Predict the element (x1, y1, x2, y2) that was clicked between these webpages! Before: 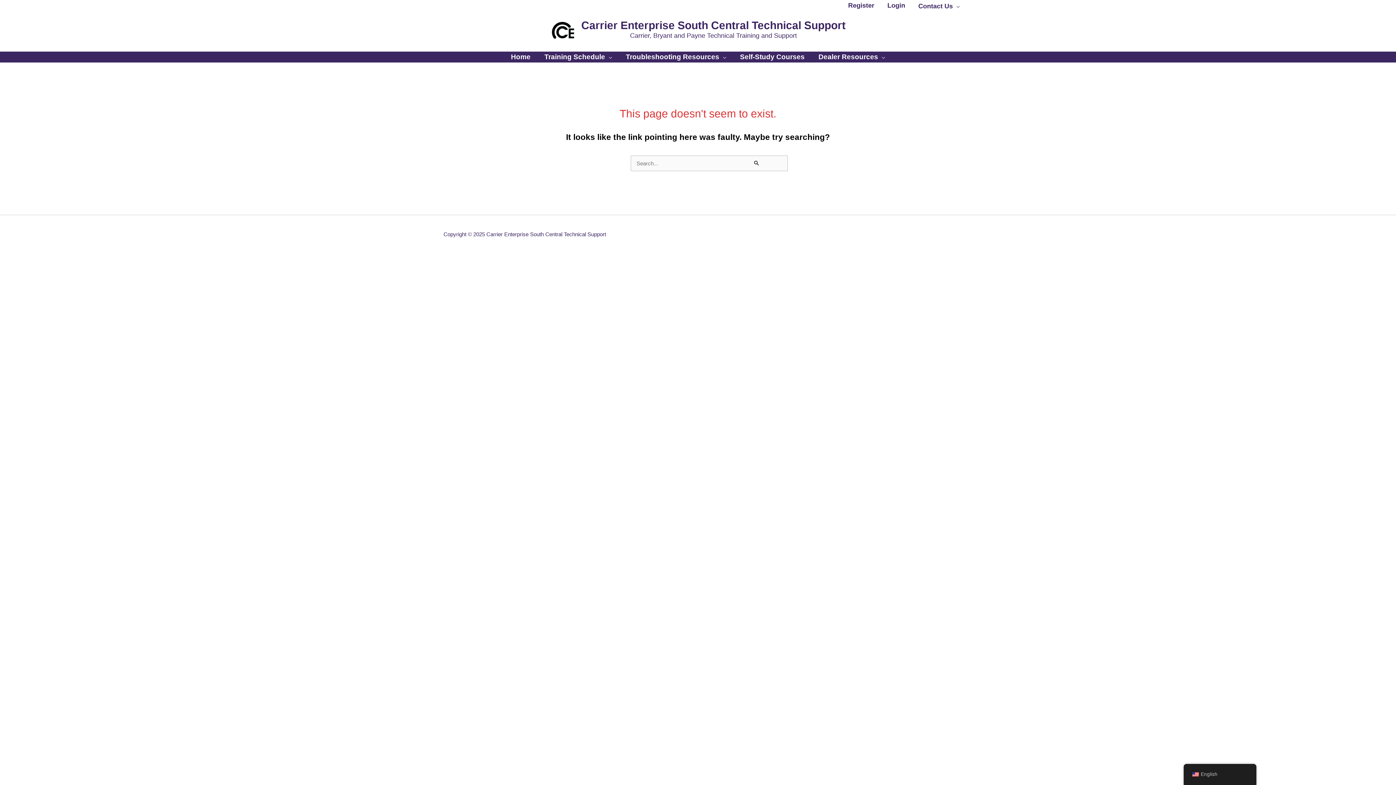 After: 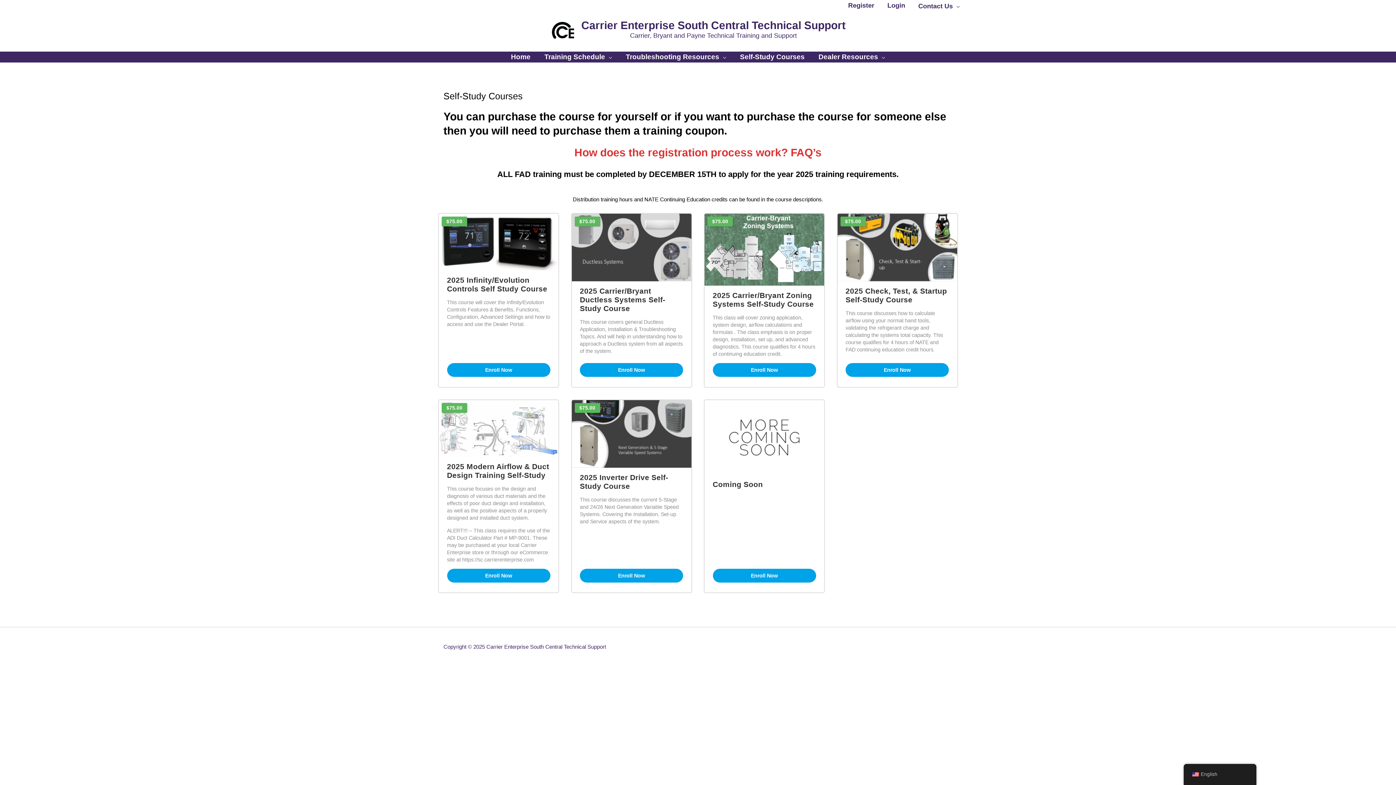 Action: bbox: (733, 51, 811, 62) label: Self-Study Courses